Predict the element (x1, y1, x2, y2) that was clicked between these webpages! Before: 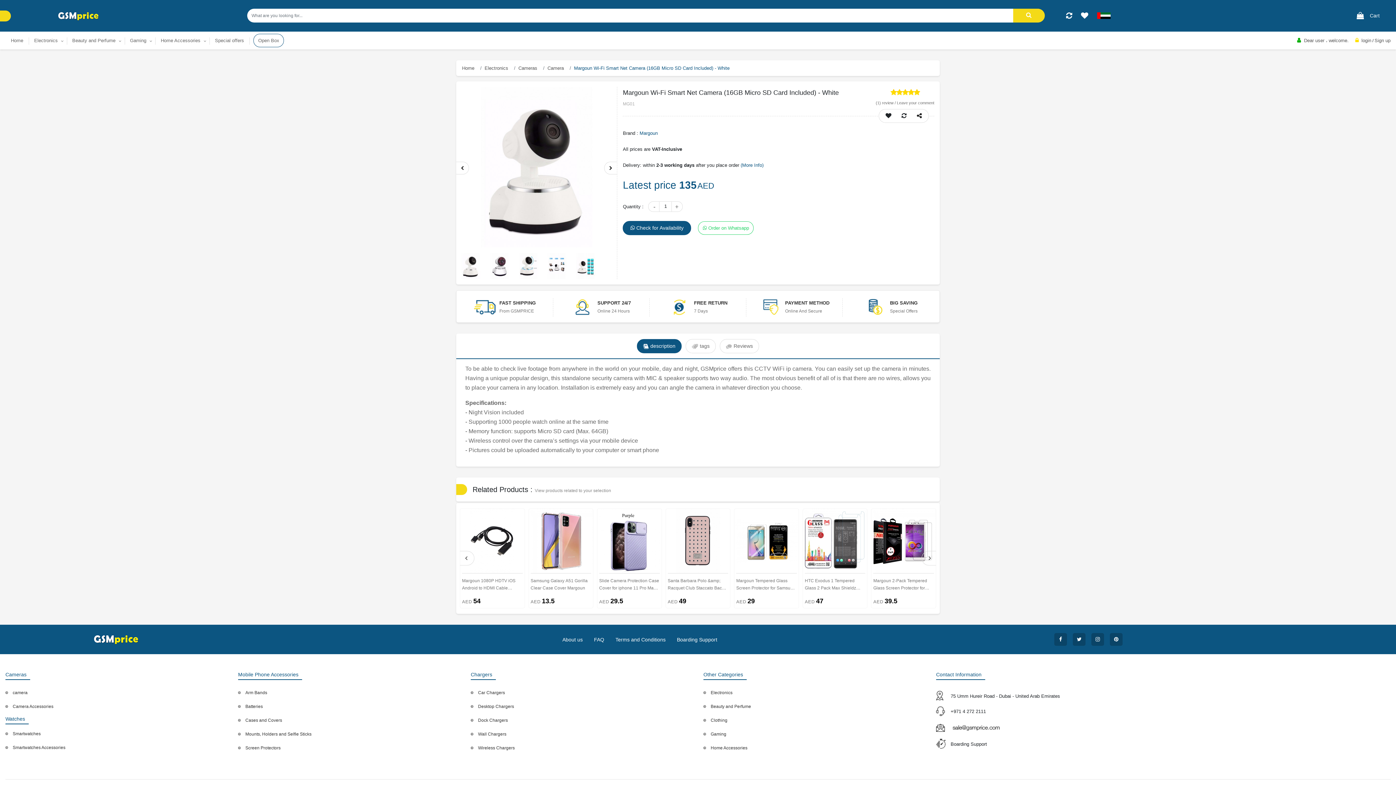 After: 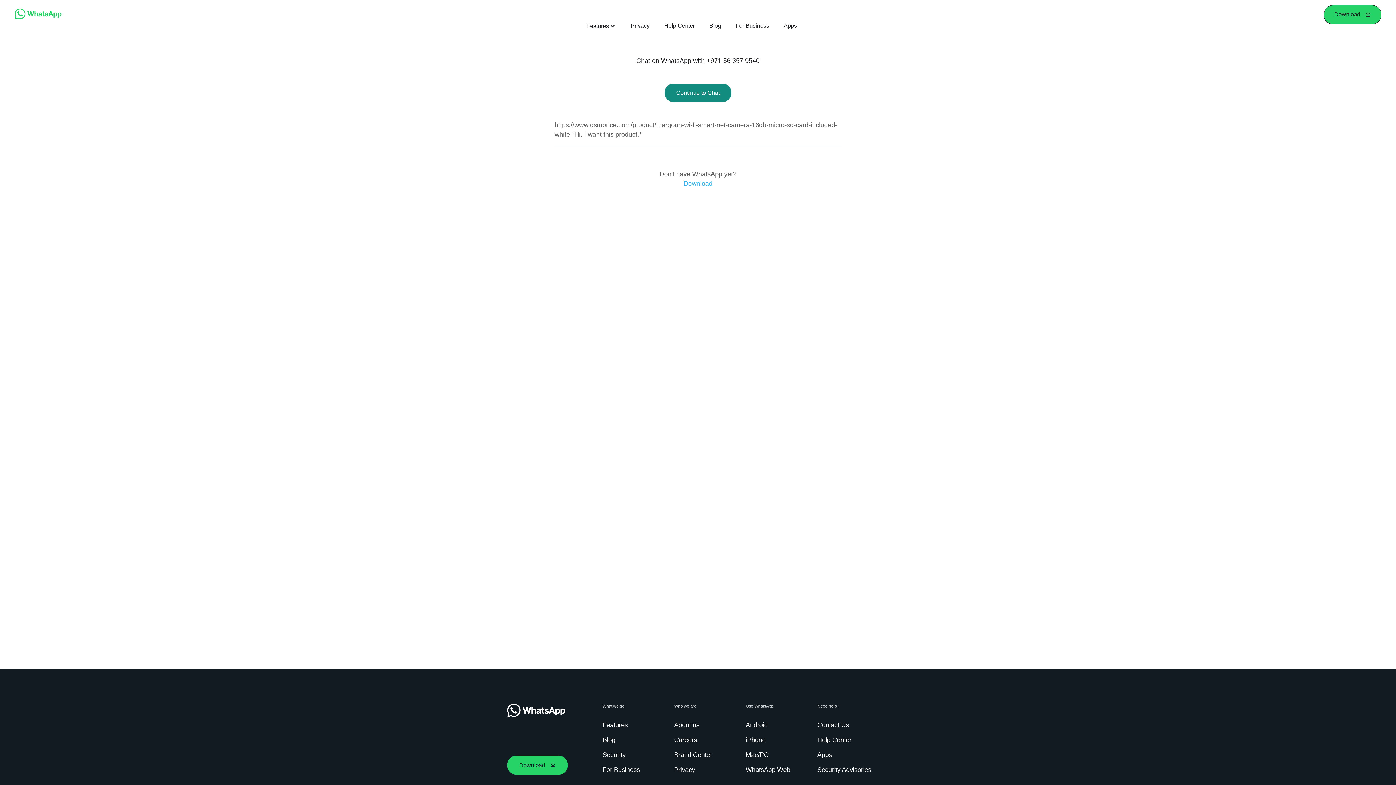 Action: bbox: (623, 221, 691, 235) label: Check for Availability